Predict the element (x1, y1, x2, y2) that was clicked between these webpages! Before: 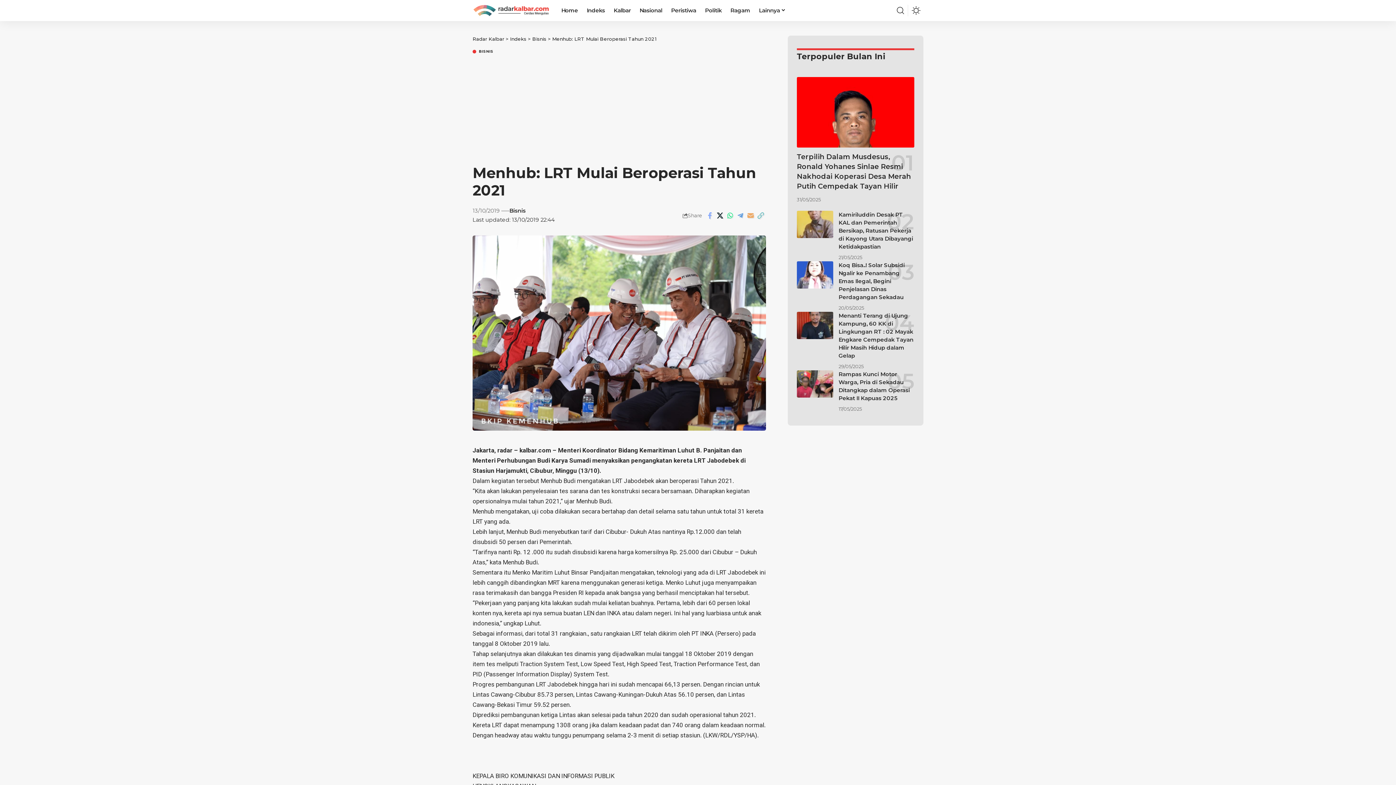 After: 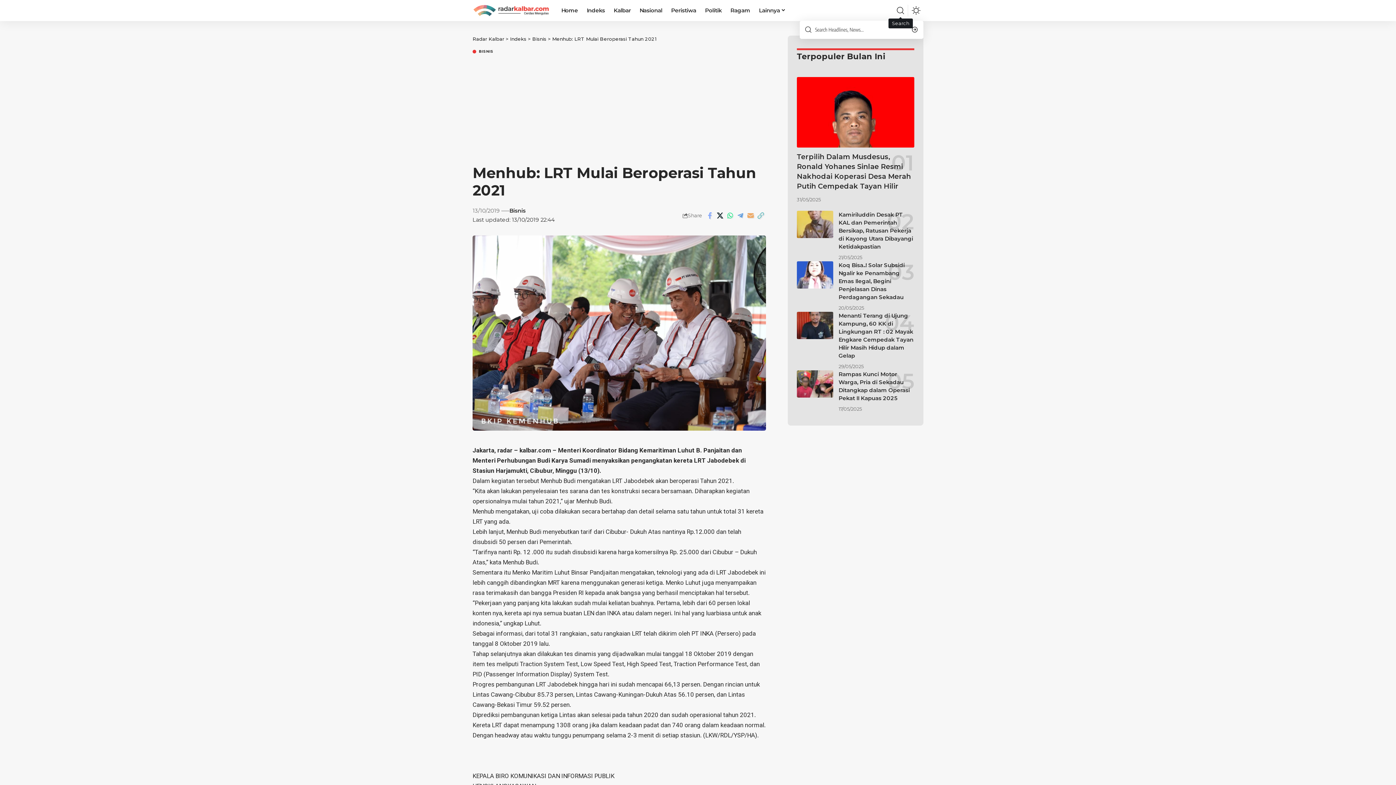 Action: bbox: (897, 4, 904, 16) label: search